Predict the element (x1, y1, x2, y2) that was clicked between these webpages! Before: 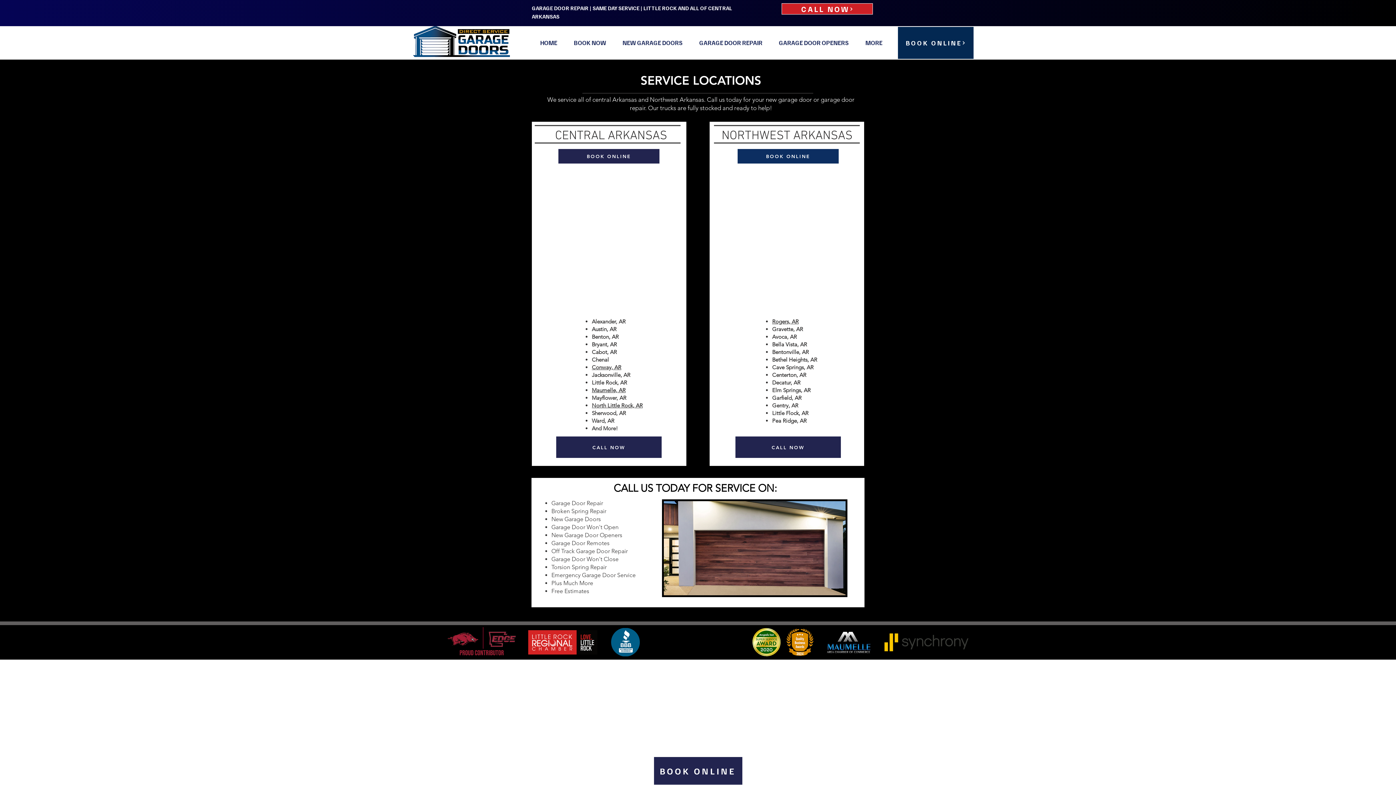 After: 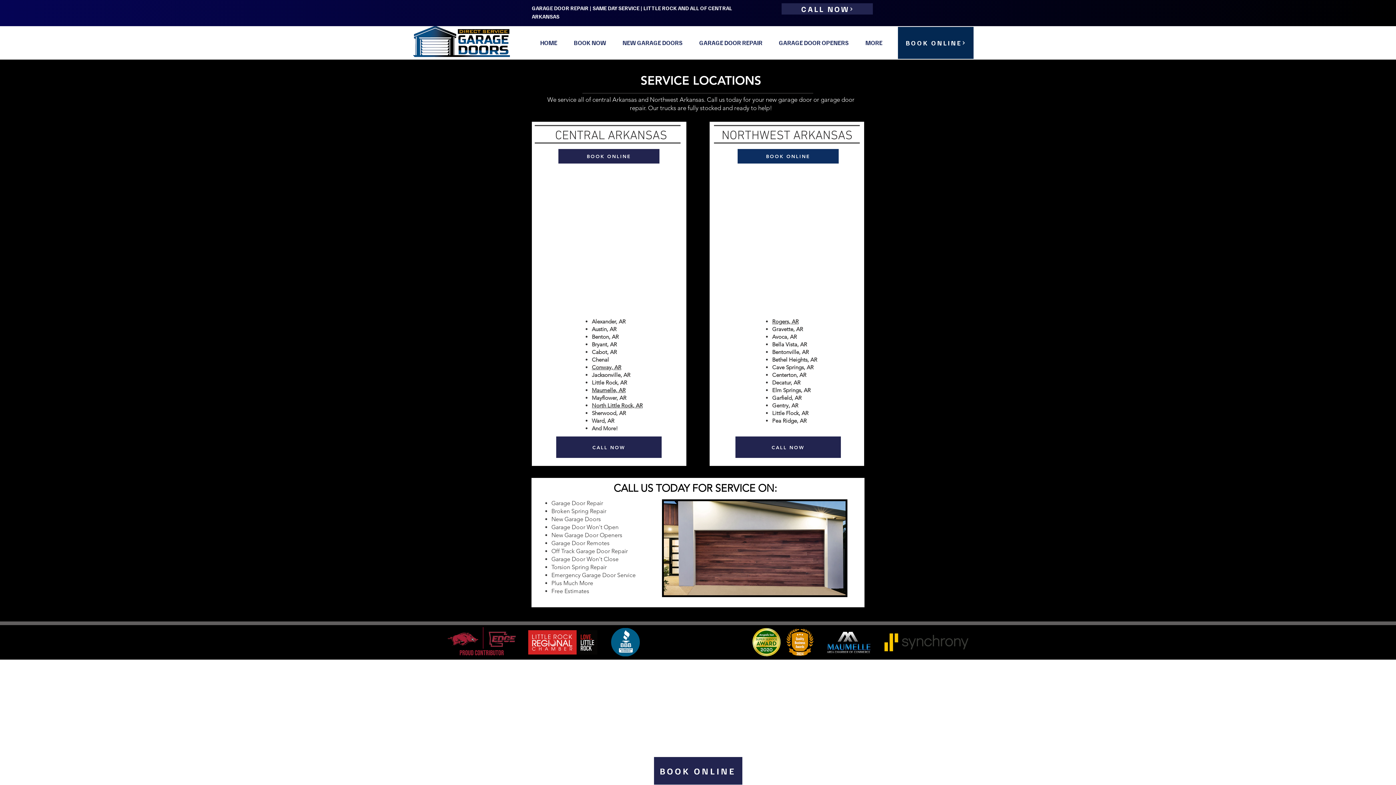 Action: bbox: (781, 3, 873, 14) label: CALL NOW